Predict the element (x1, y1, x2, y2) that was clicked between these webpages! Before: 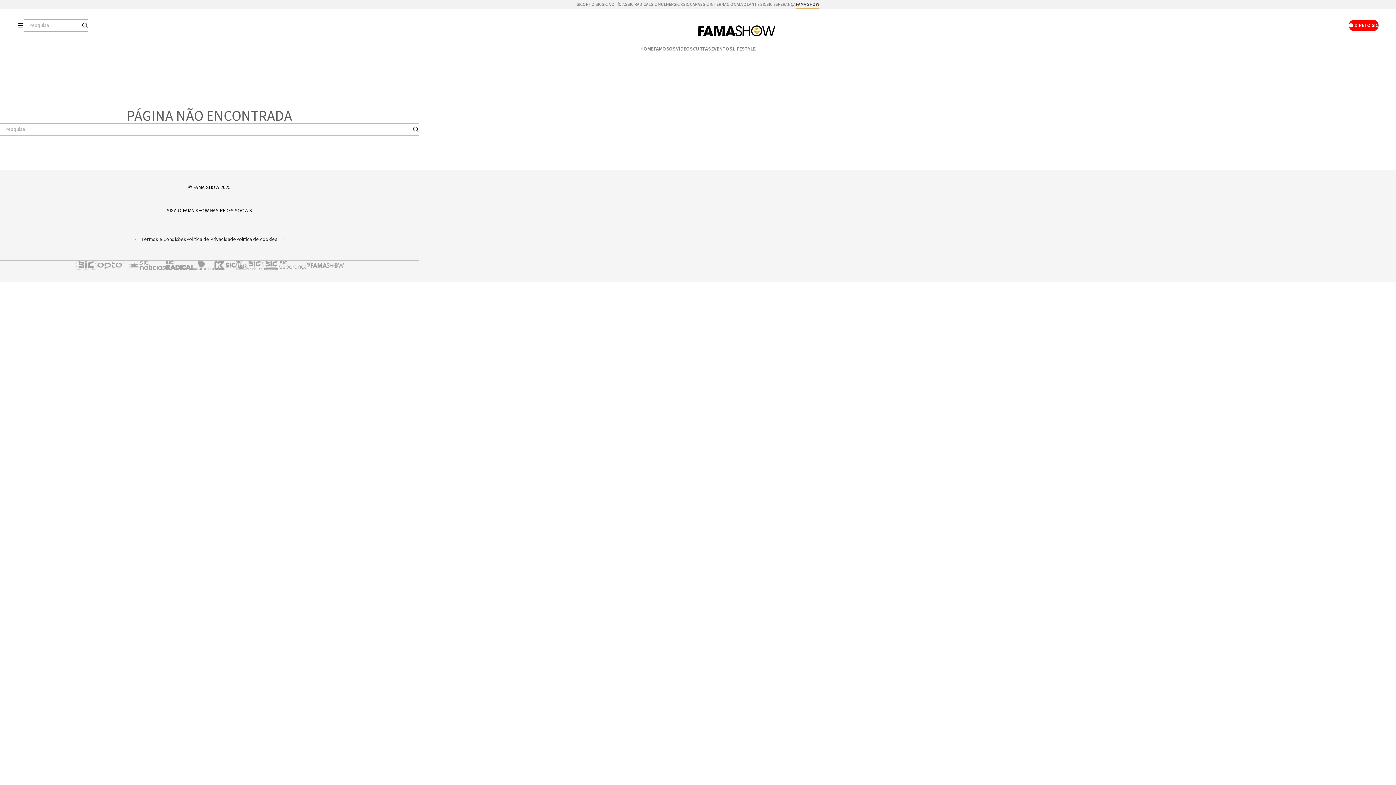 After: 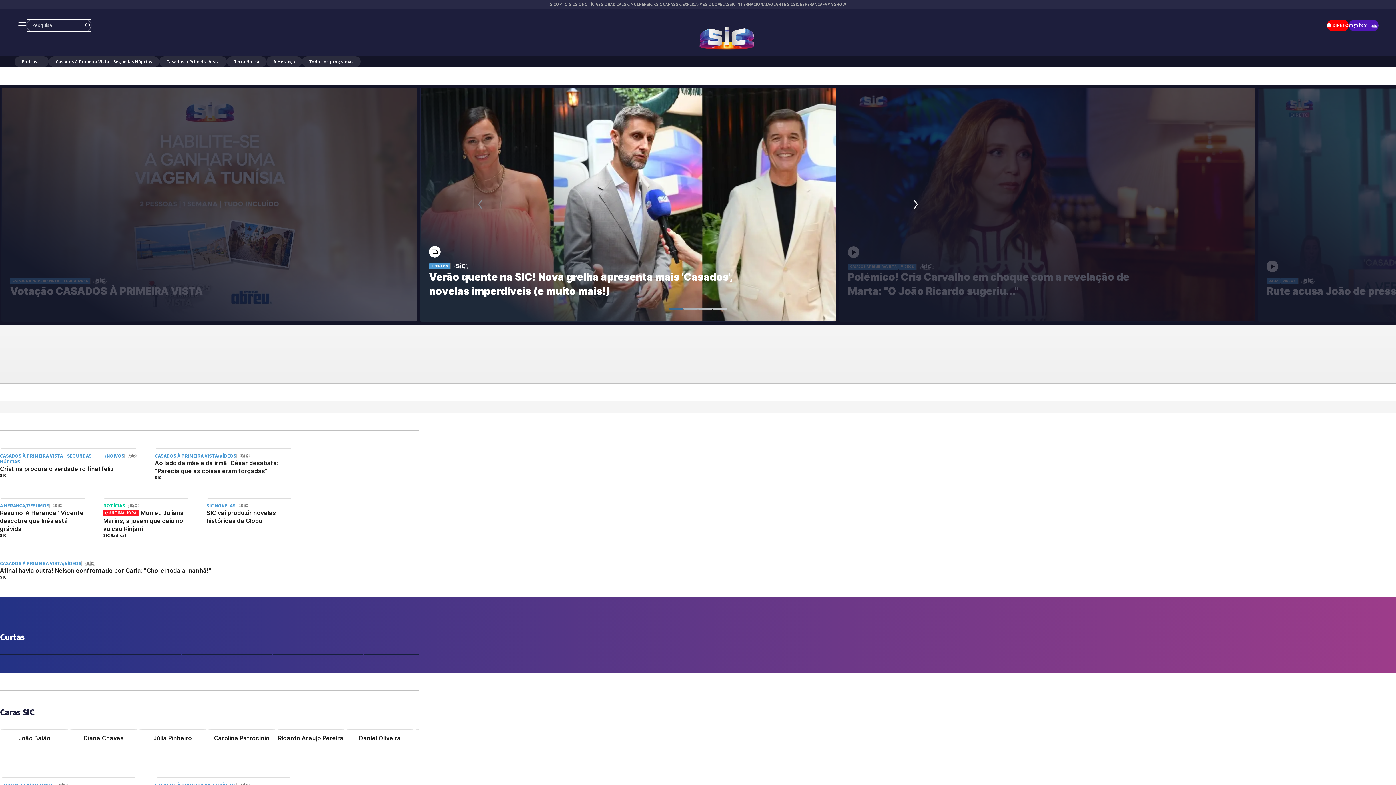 Action: label: SIC bbox: (576, 0, 582, 9)